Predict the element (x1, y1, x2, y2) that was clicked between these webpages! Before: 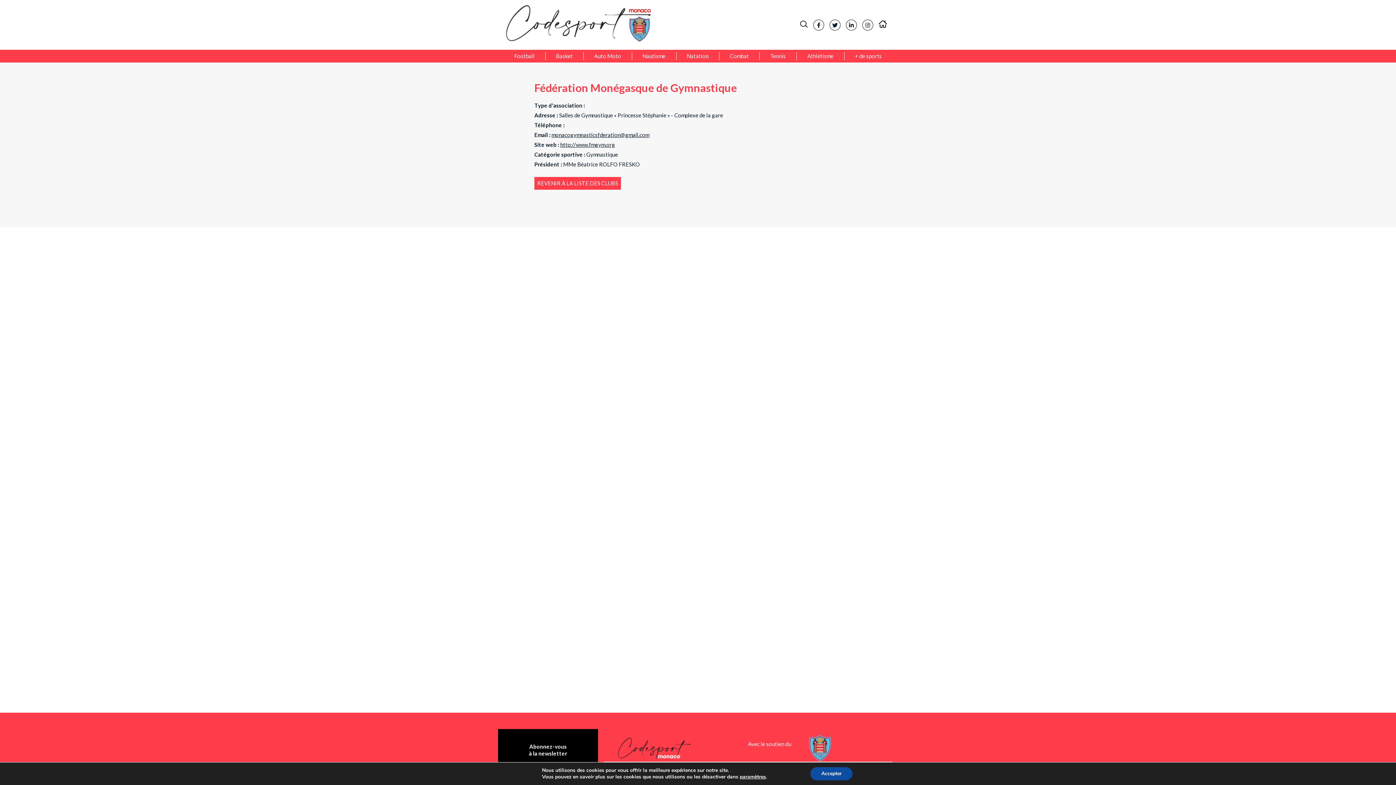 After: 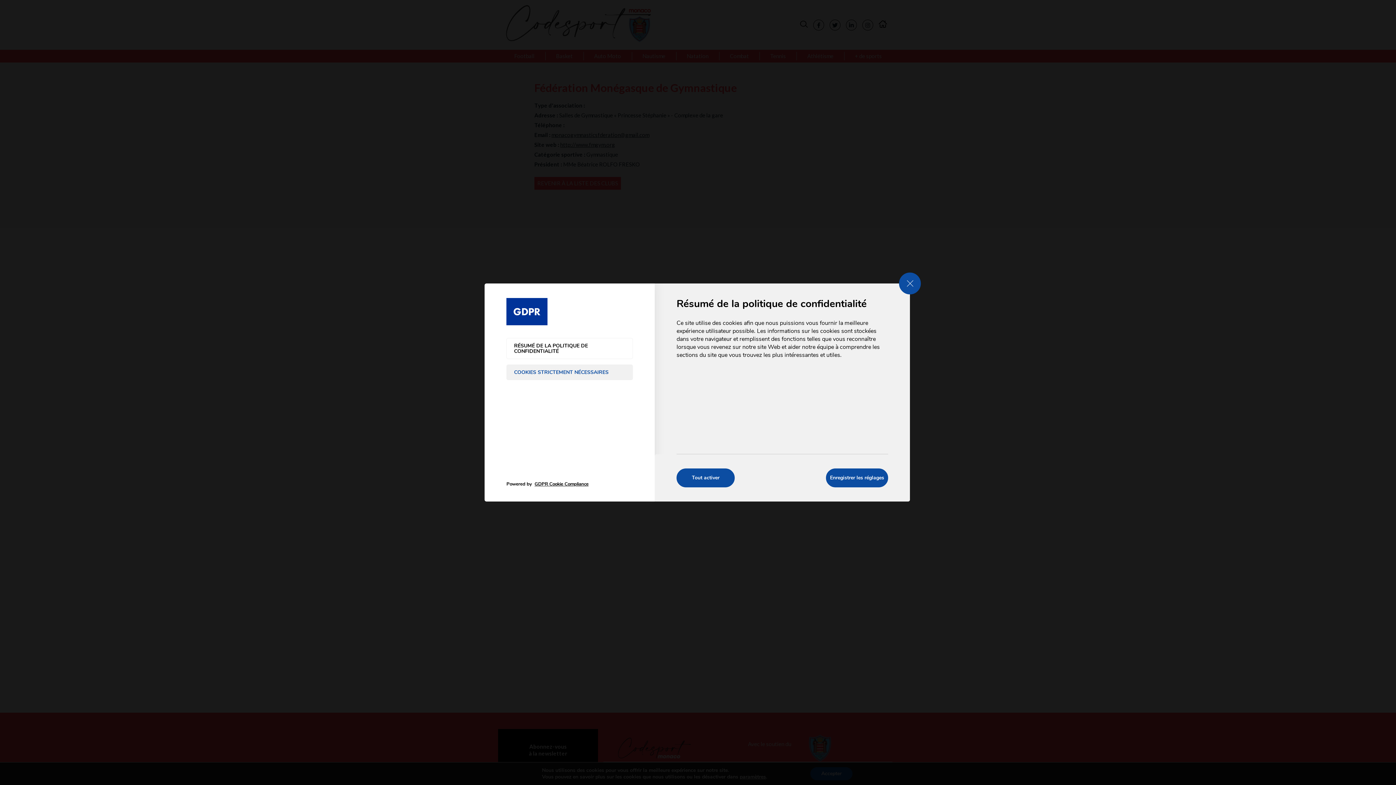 Action: label: paramètres bbox: (739, 774, 766, 780)